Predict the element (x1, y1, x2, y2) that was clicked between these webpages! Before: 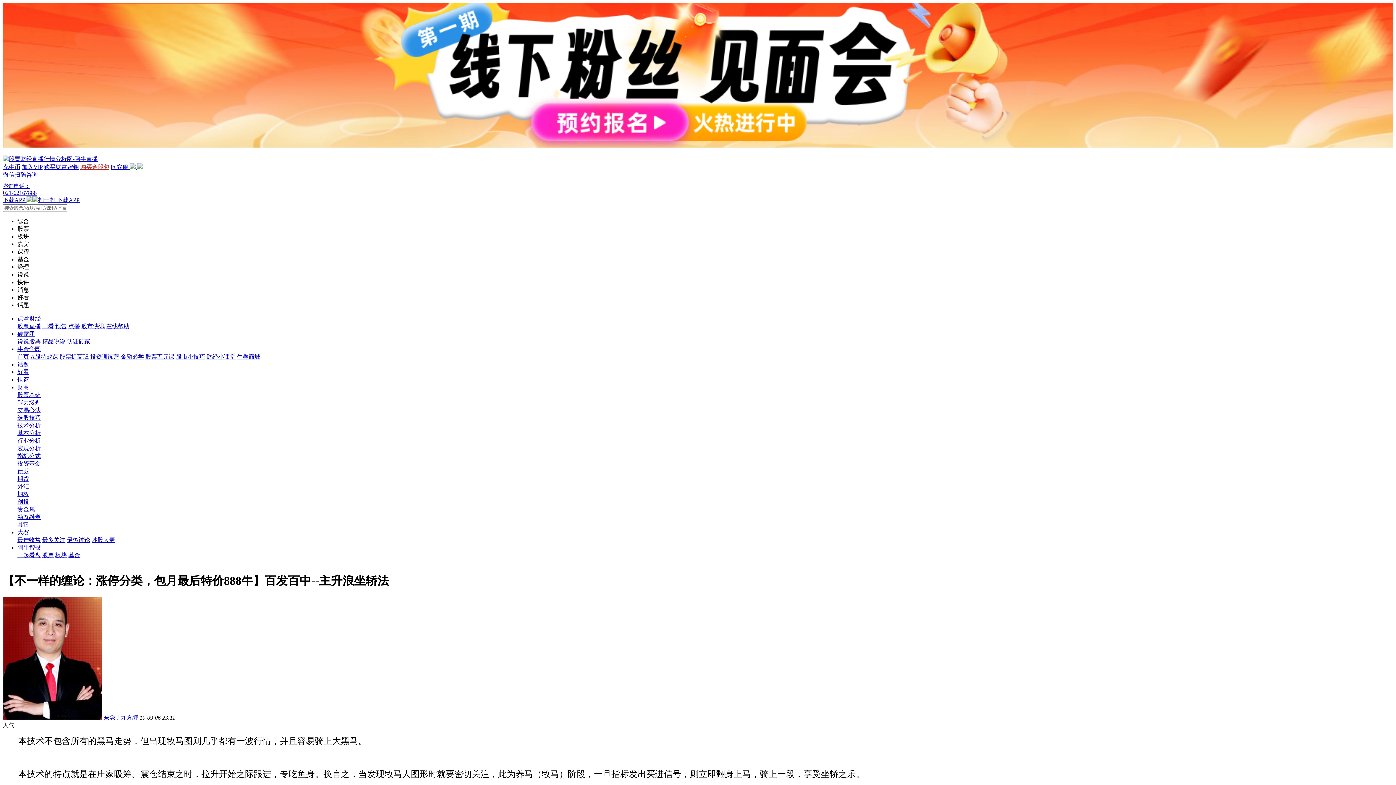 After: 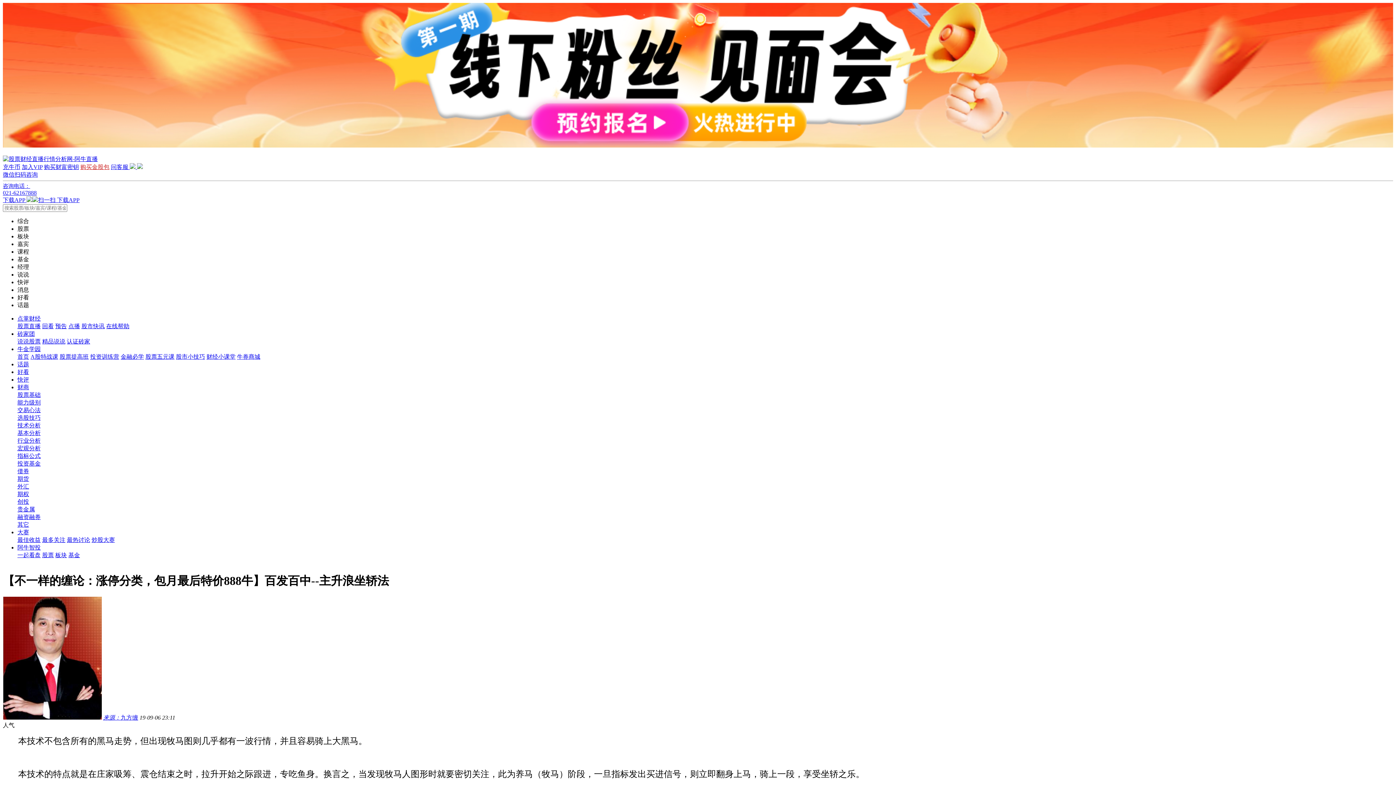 Action: bbox: (2, 197, 79, 203) label: 下载APP 扫一扫 下载APP